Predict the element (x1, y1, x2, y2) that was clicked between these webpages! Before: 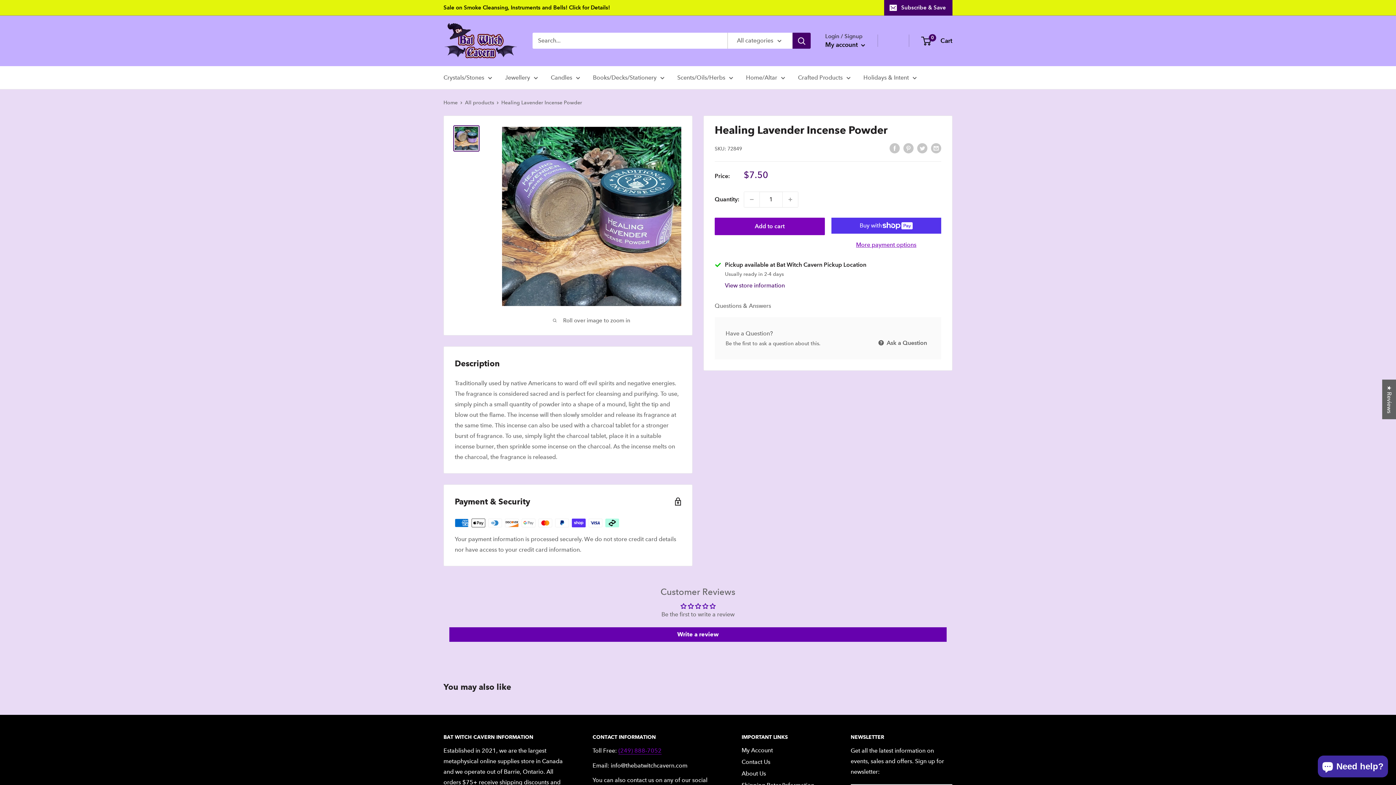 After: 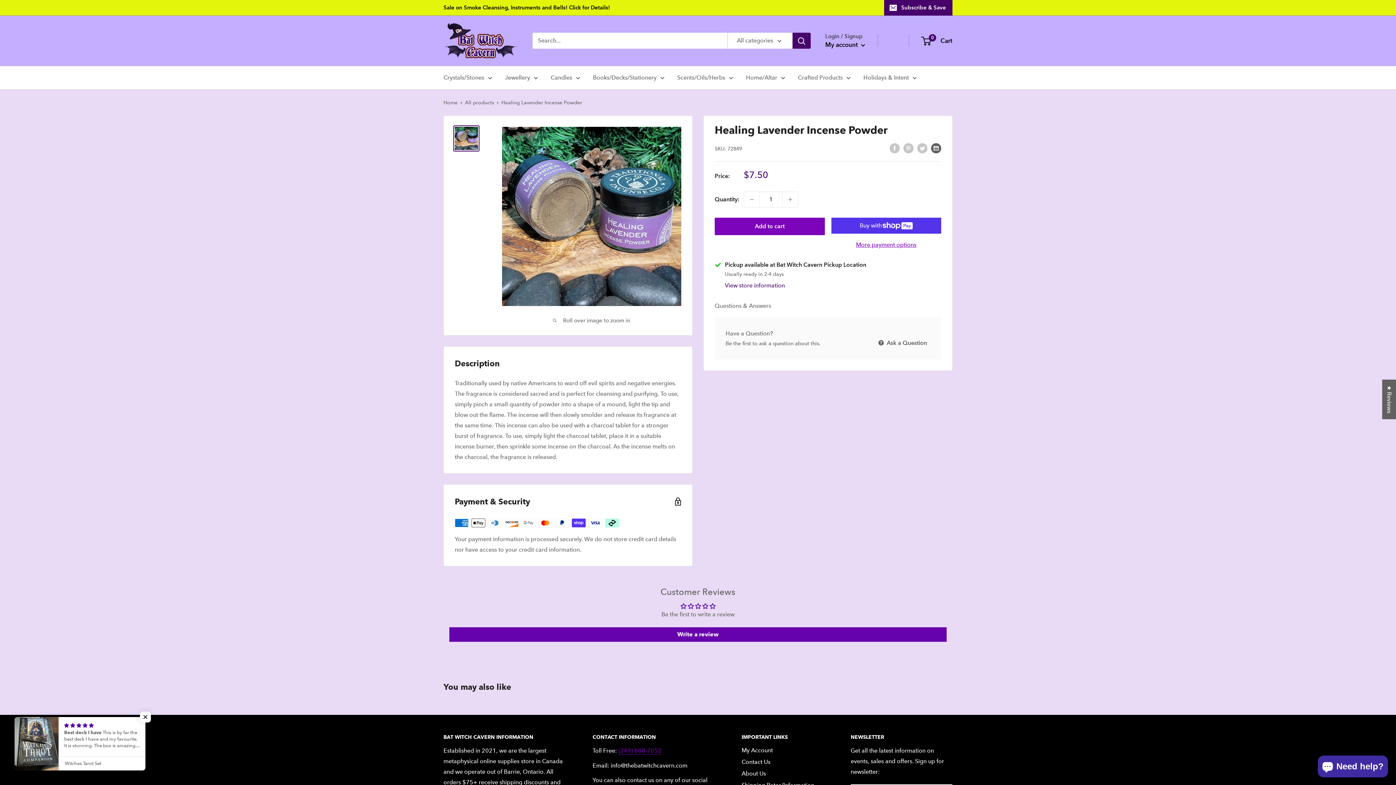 Action: label: Share by email bbox: (931, 142, 941, 153)